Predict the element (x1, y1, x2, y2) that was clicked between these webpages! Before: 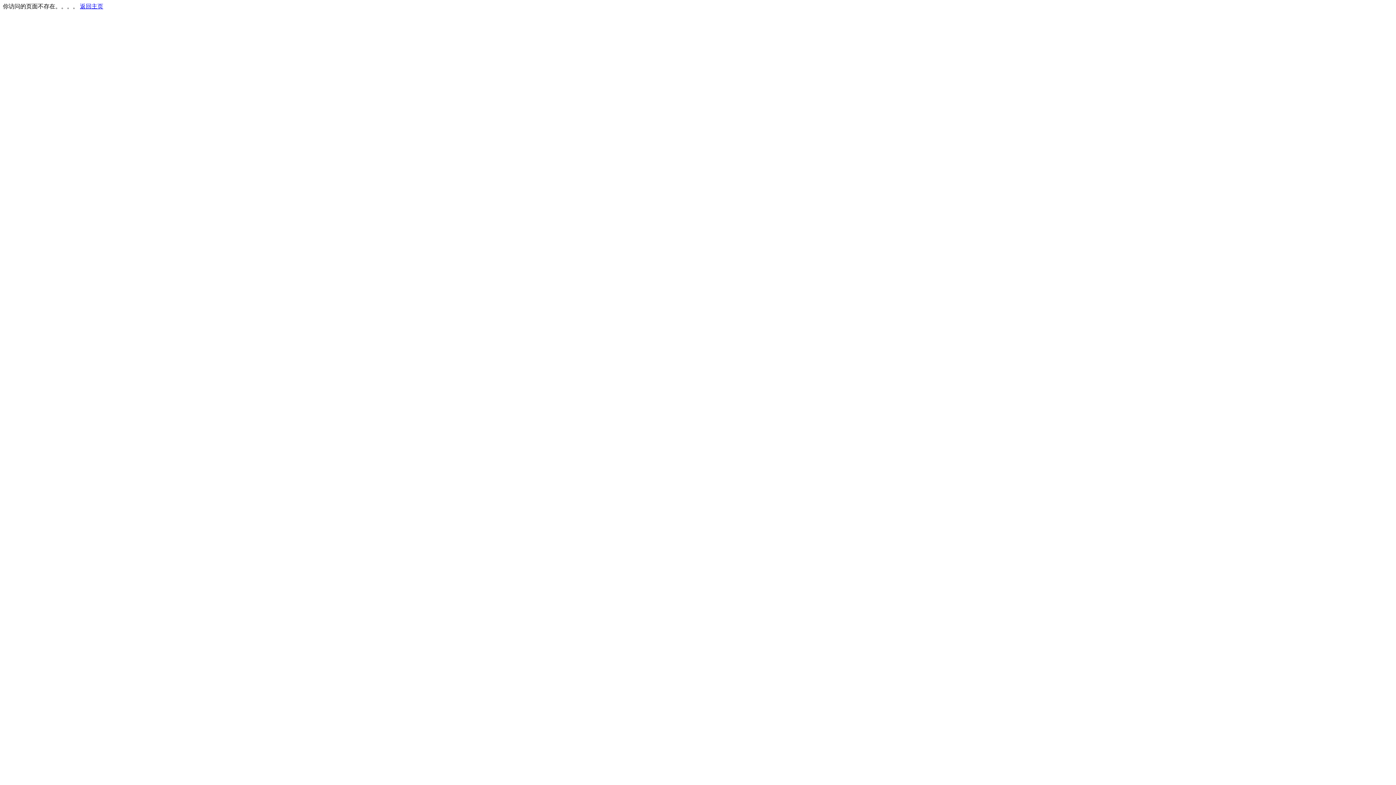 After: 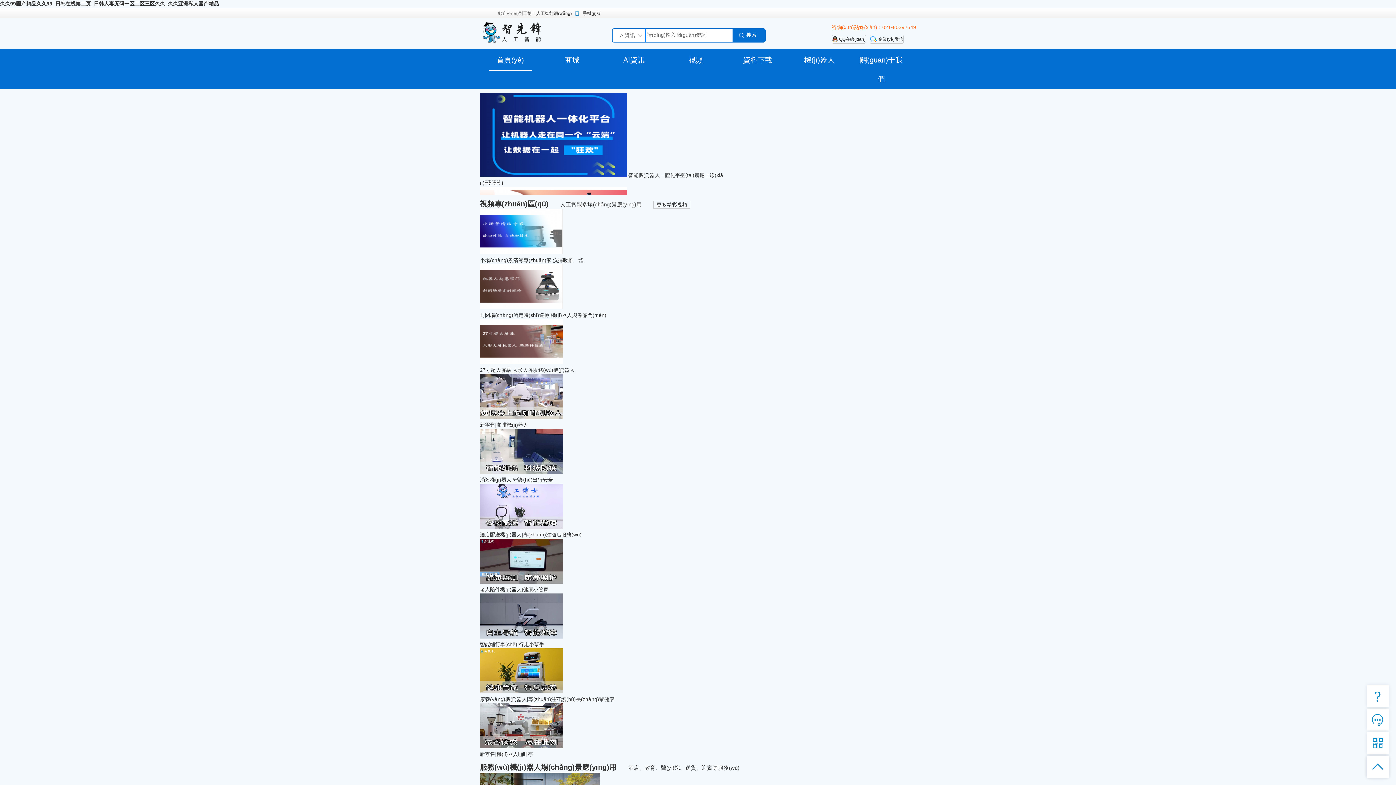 Action: label: 返回主页 bbox: (80, 3, 103, 9)